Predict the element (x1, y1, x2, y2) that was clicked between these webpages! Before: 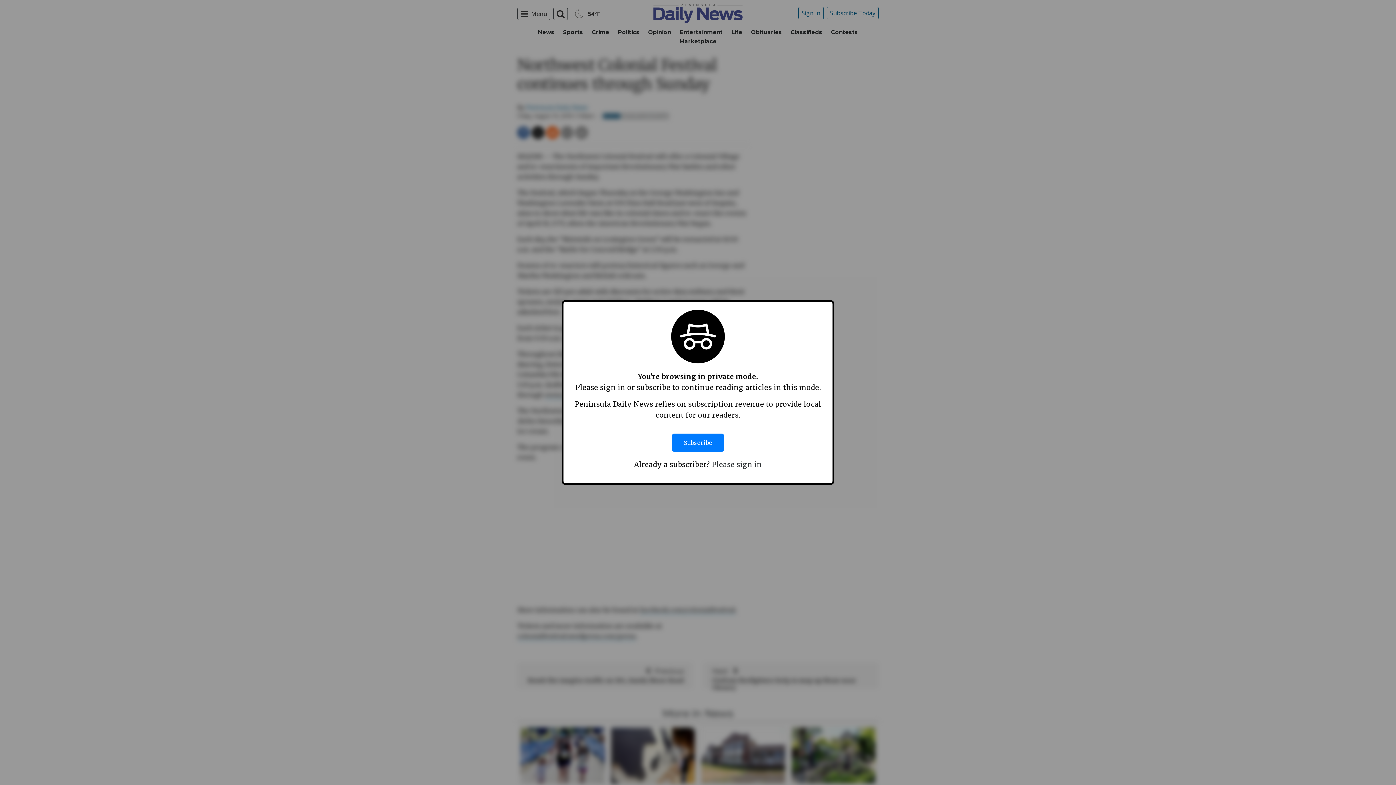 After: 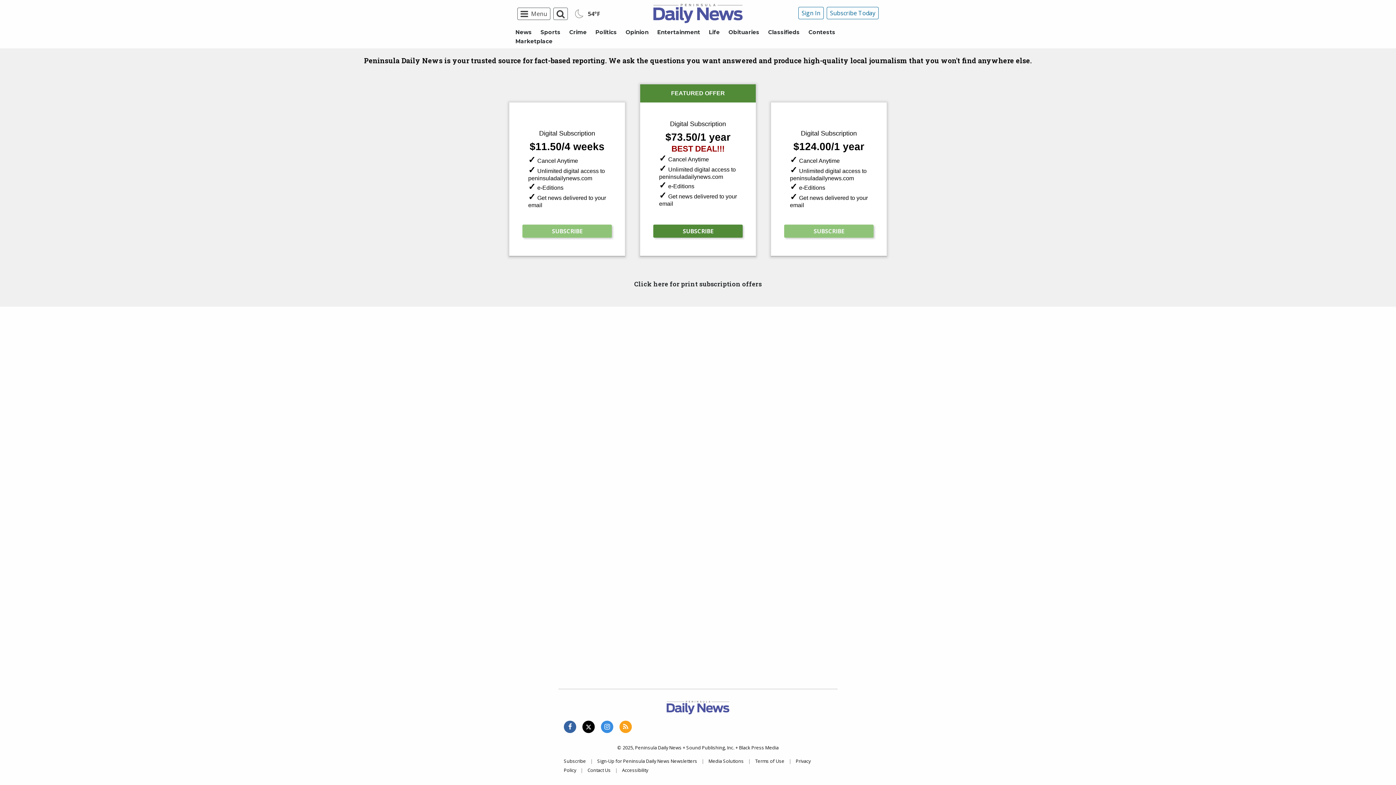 Action: label: Subscribe bbox: (672, 426, 724, 459)